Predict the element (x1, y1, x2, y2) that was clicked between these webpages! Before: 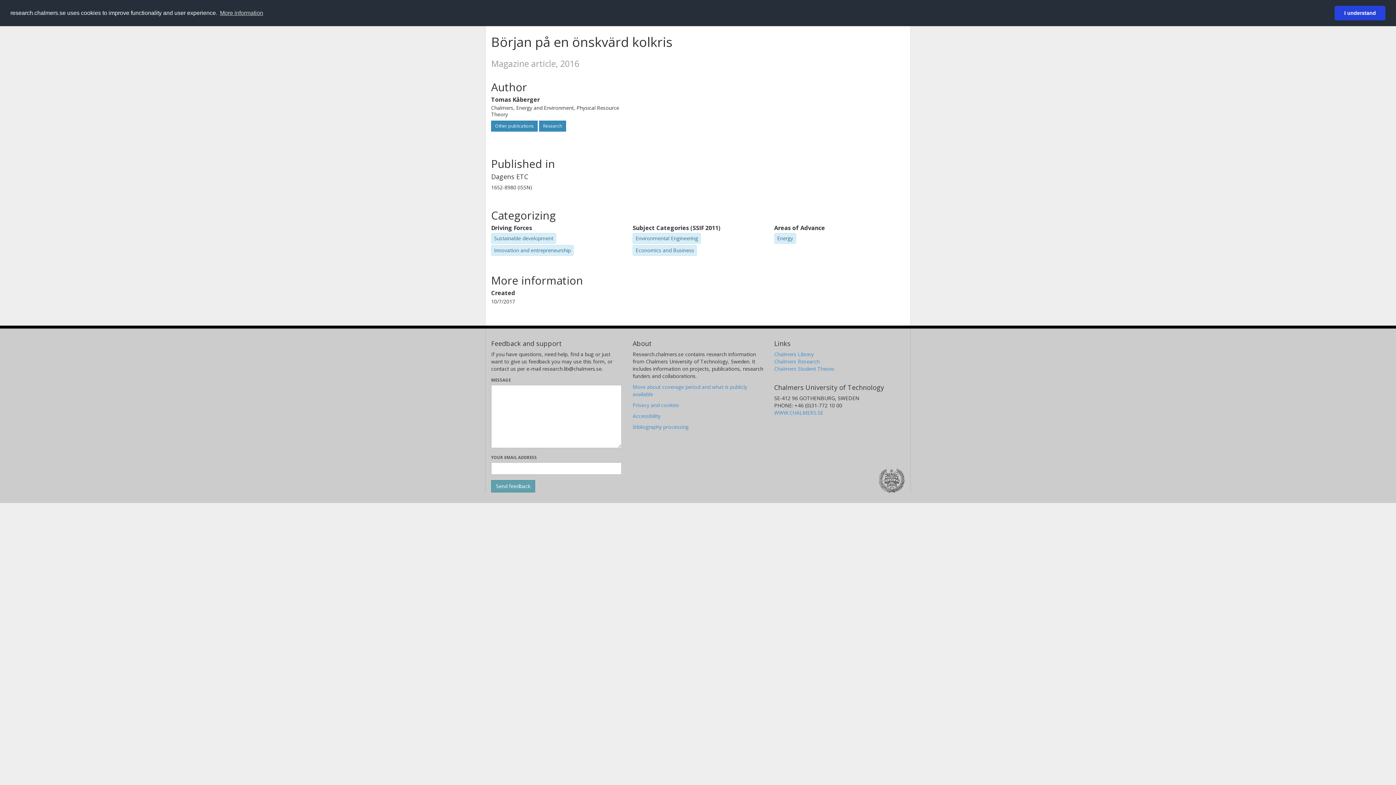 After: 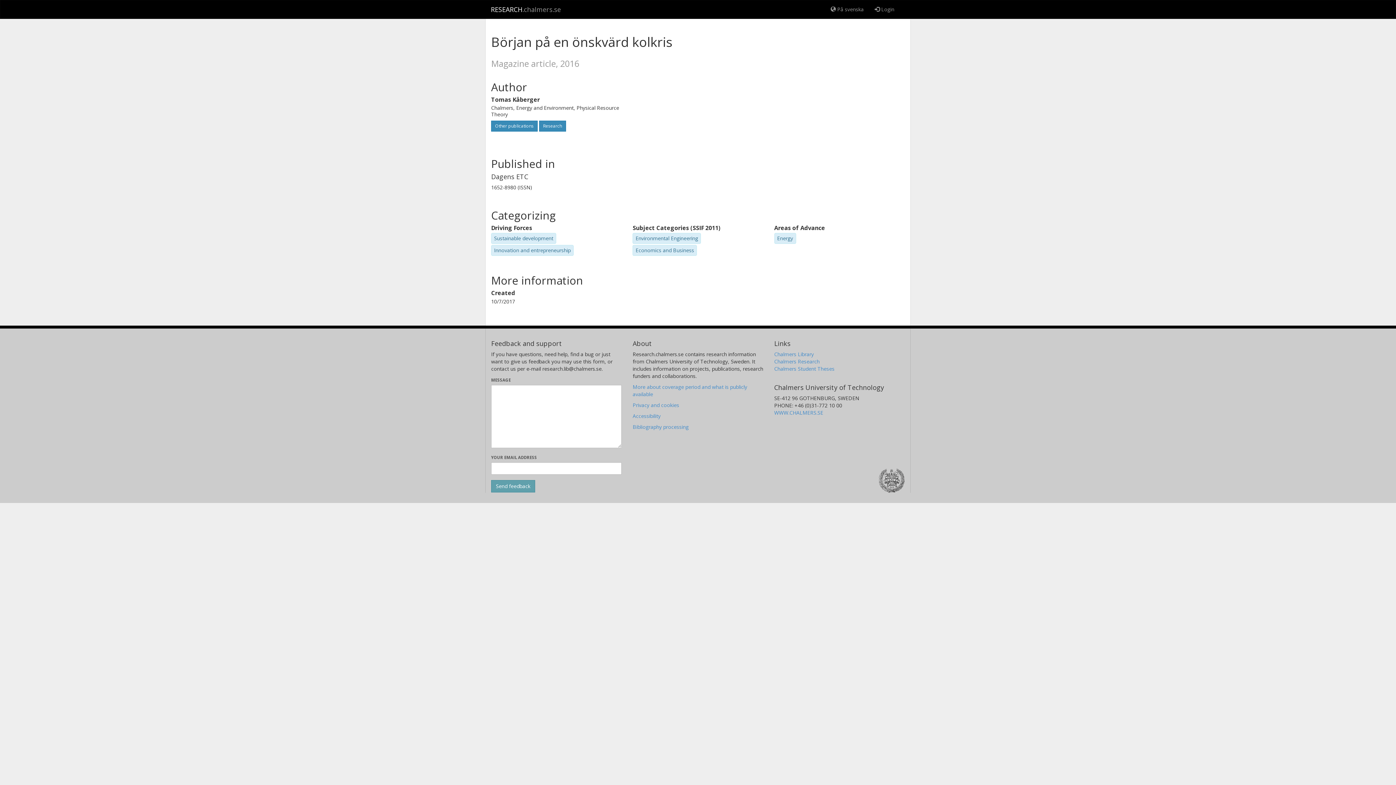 Action: bbox: (1334, 5, 1385, 20) label: dismiss cookie message